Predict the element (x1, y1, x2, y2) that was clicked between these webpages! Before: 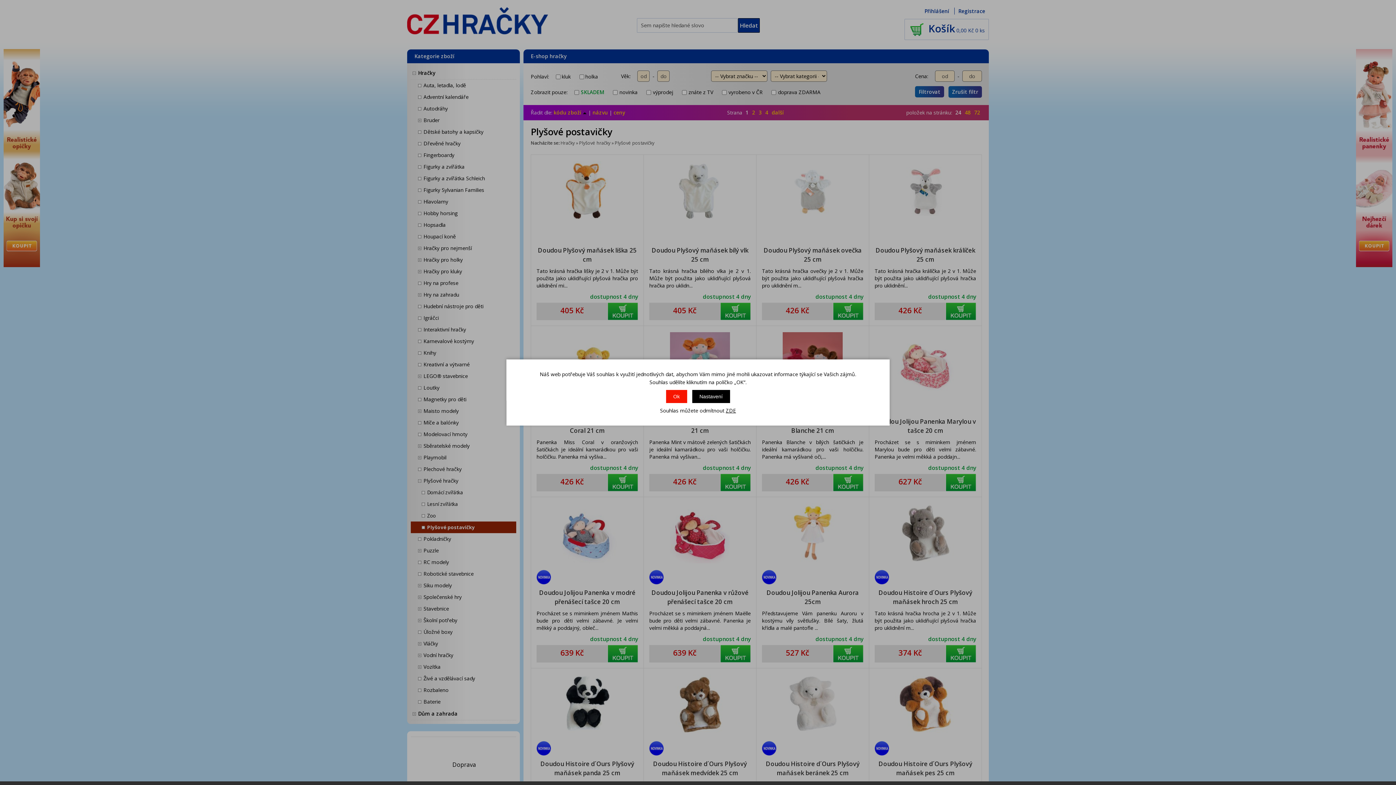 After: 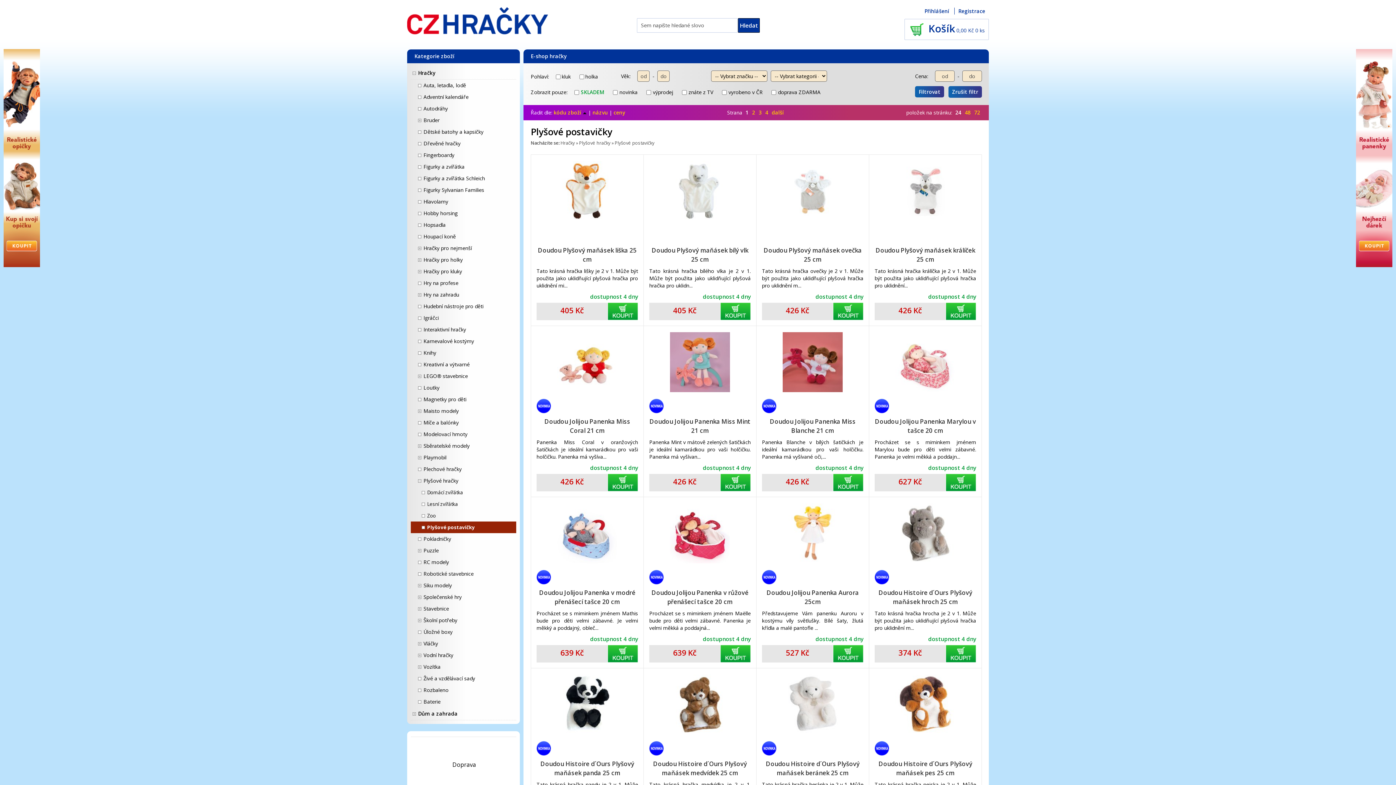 Action: label: Ok bbox: (666, 390, 687, 403)